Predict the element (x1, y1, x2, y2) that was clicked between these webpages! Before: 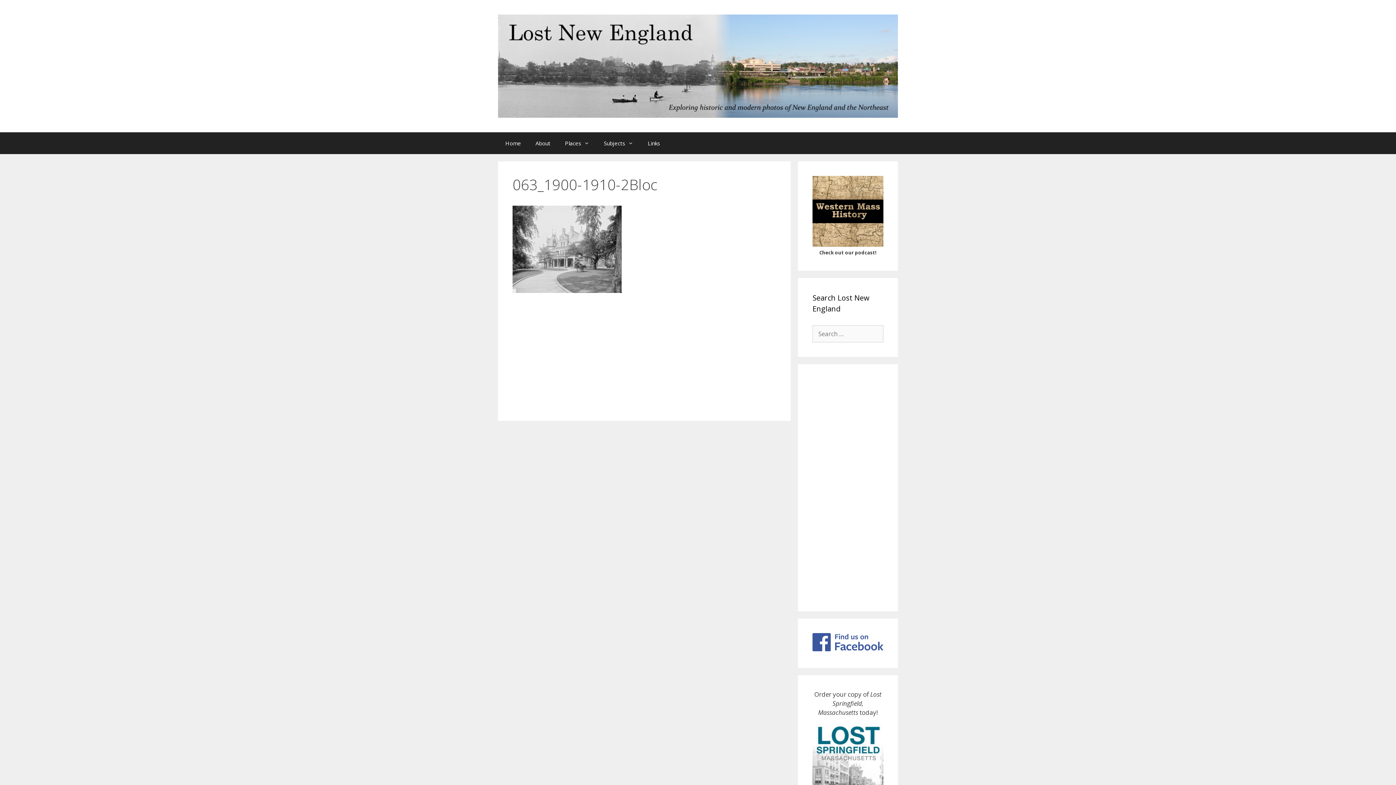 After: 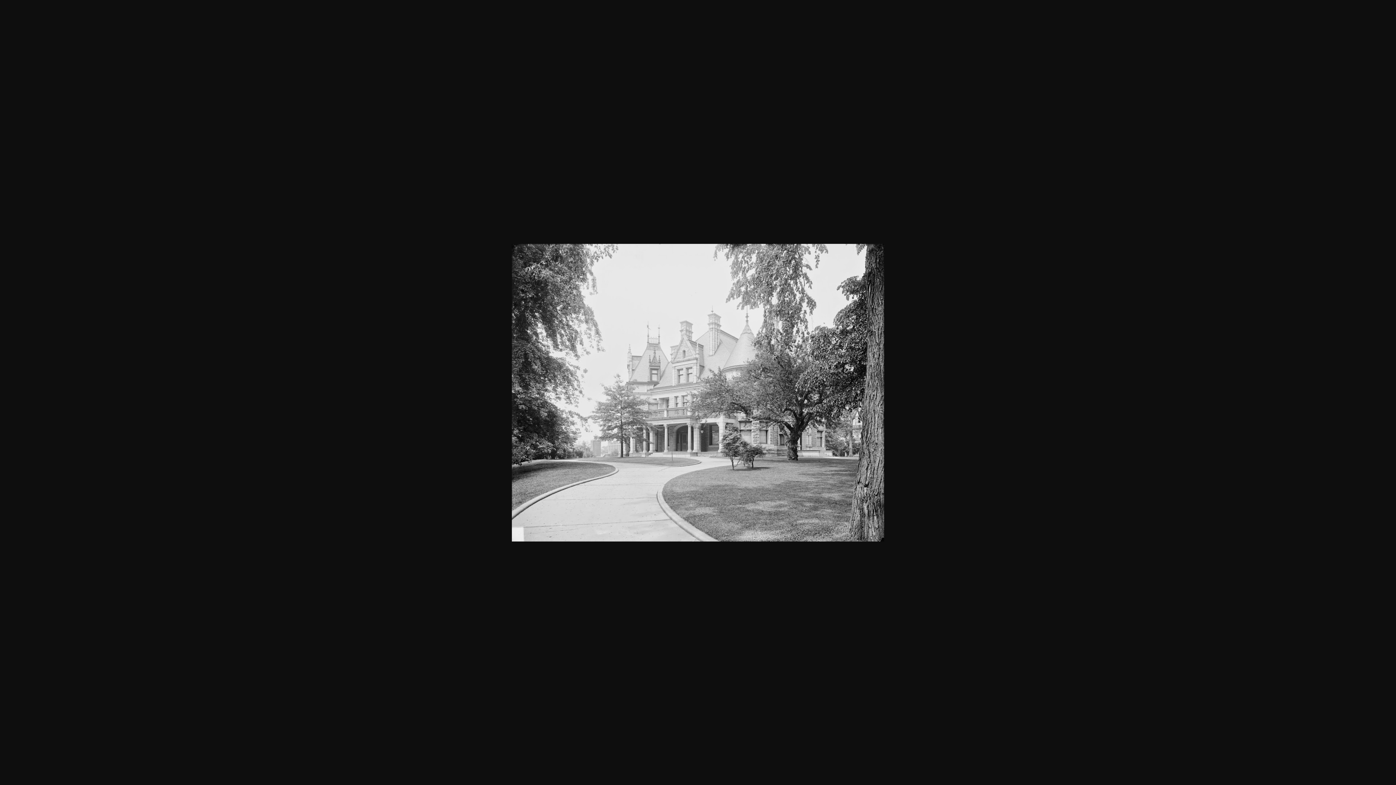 Action: bbox: (512, 286, 621, 294)